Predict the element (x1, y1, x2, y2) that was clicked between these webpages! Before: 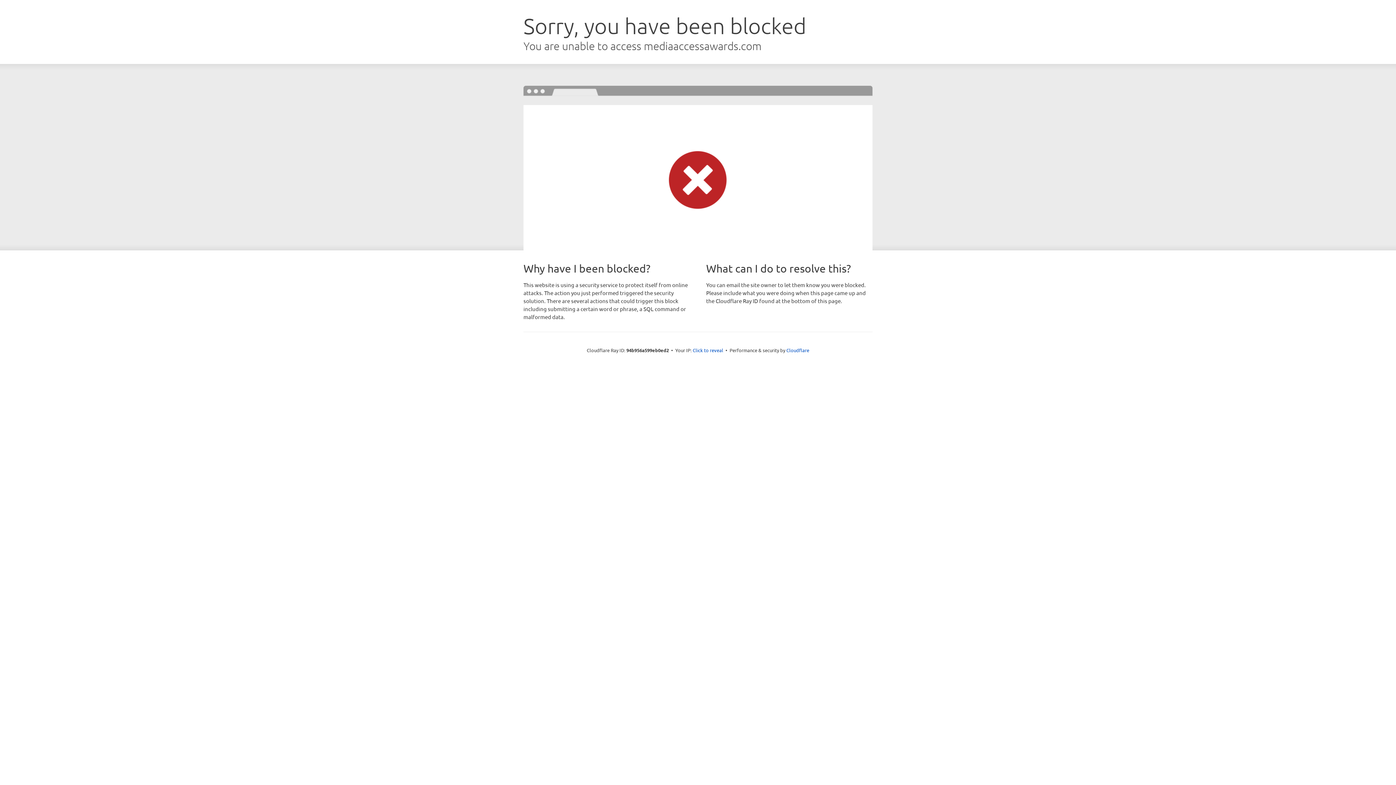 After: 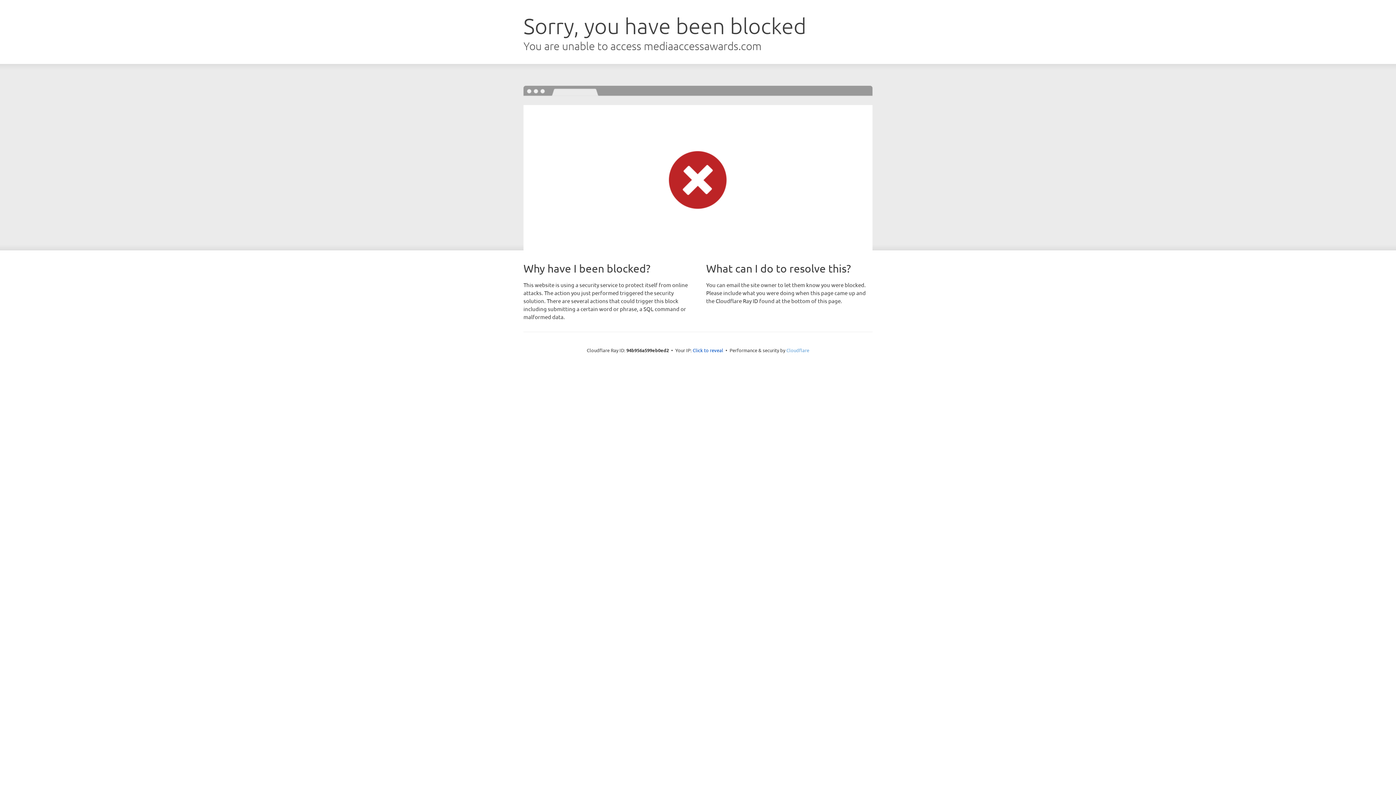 Action: label: Cloudflare bbox: (786, 347, 809, 353)